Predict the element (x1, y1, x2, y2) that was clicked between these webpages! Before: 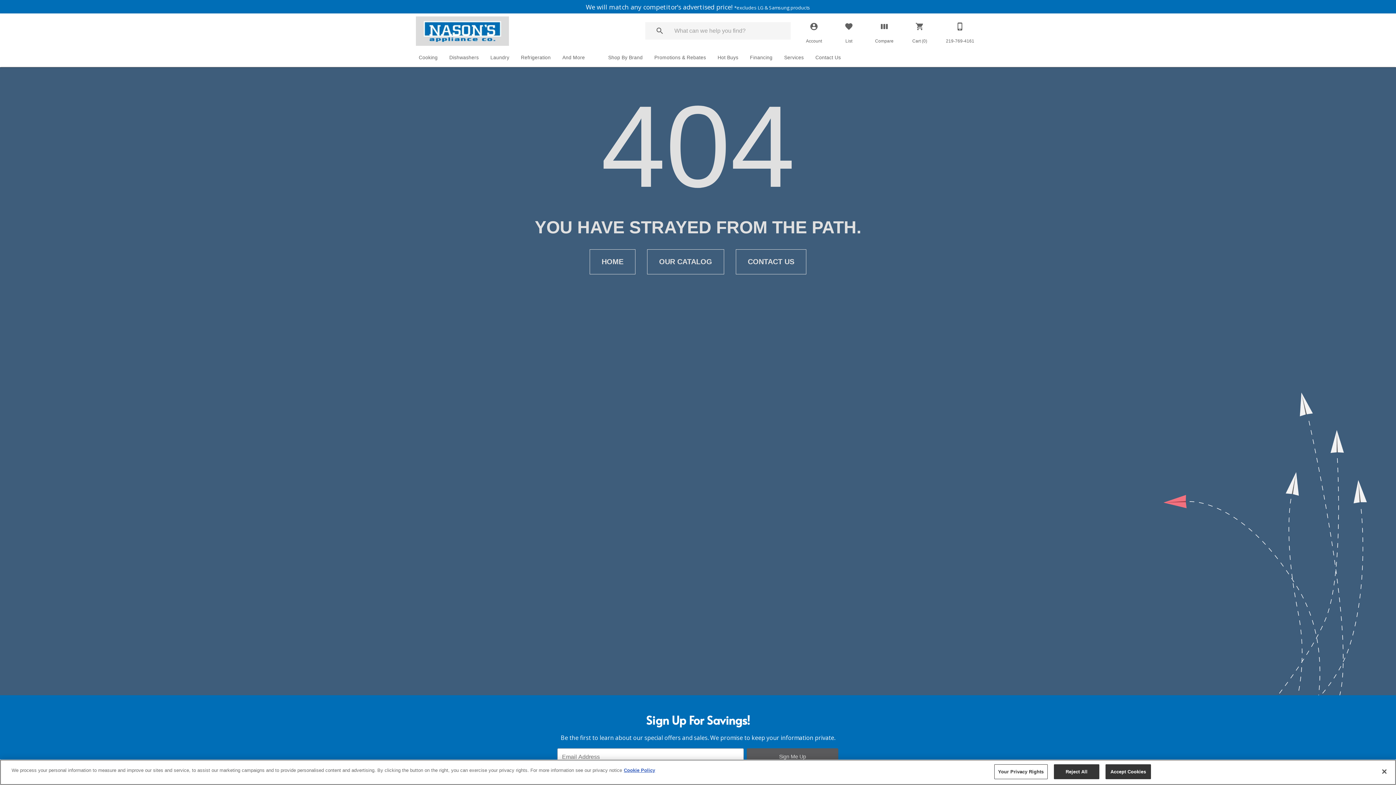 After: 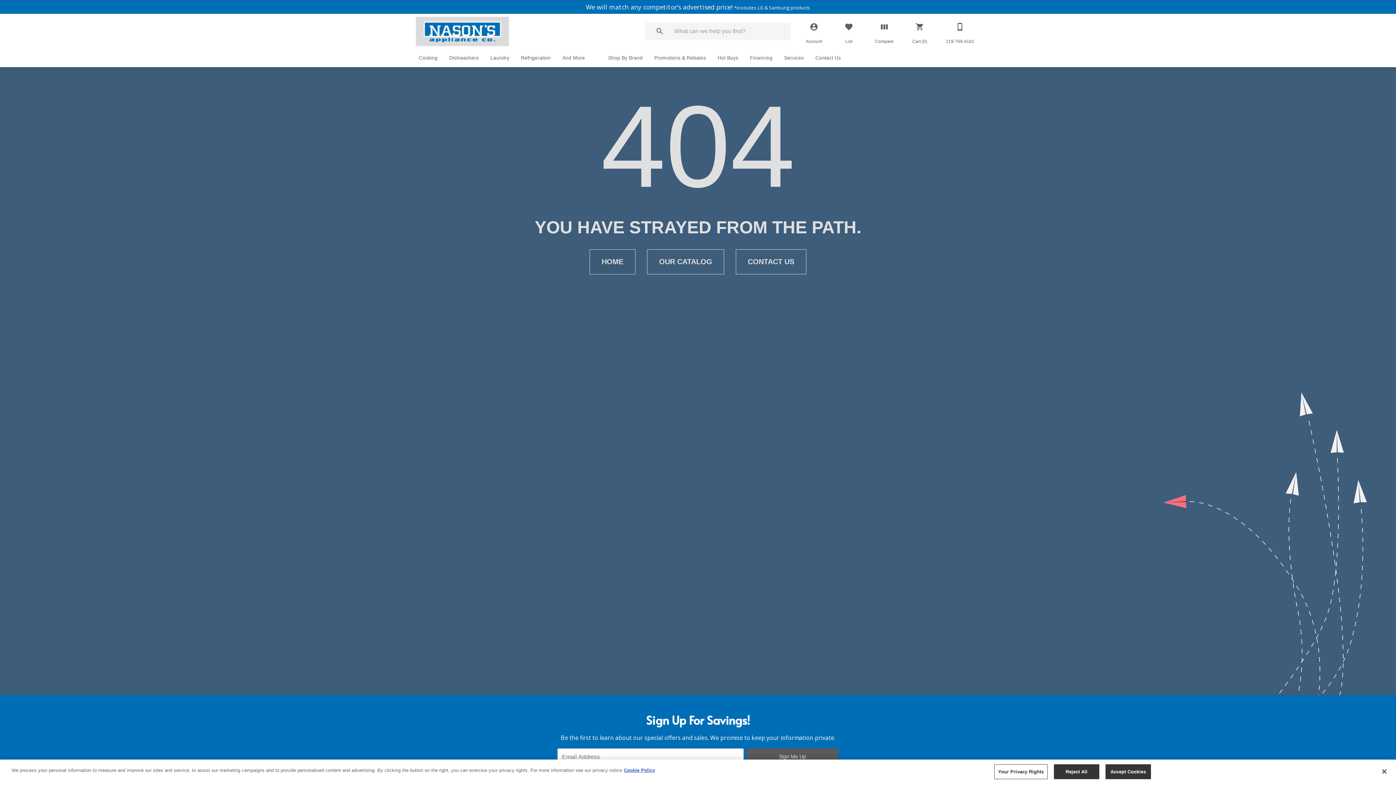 Action: label: HOME bbox: (589, 249, 635, 274)